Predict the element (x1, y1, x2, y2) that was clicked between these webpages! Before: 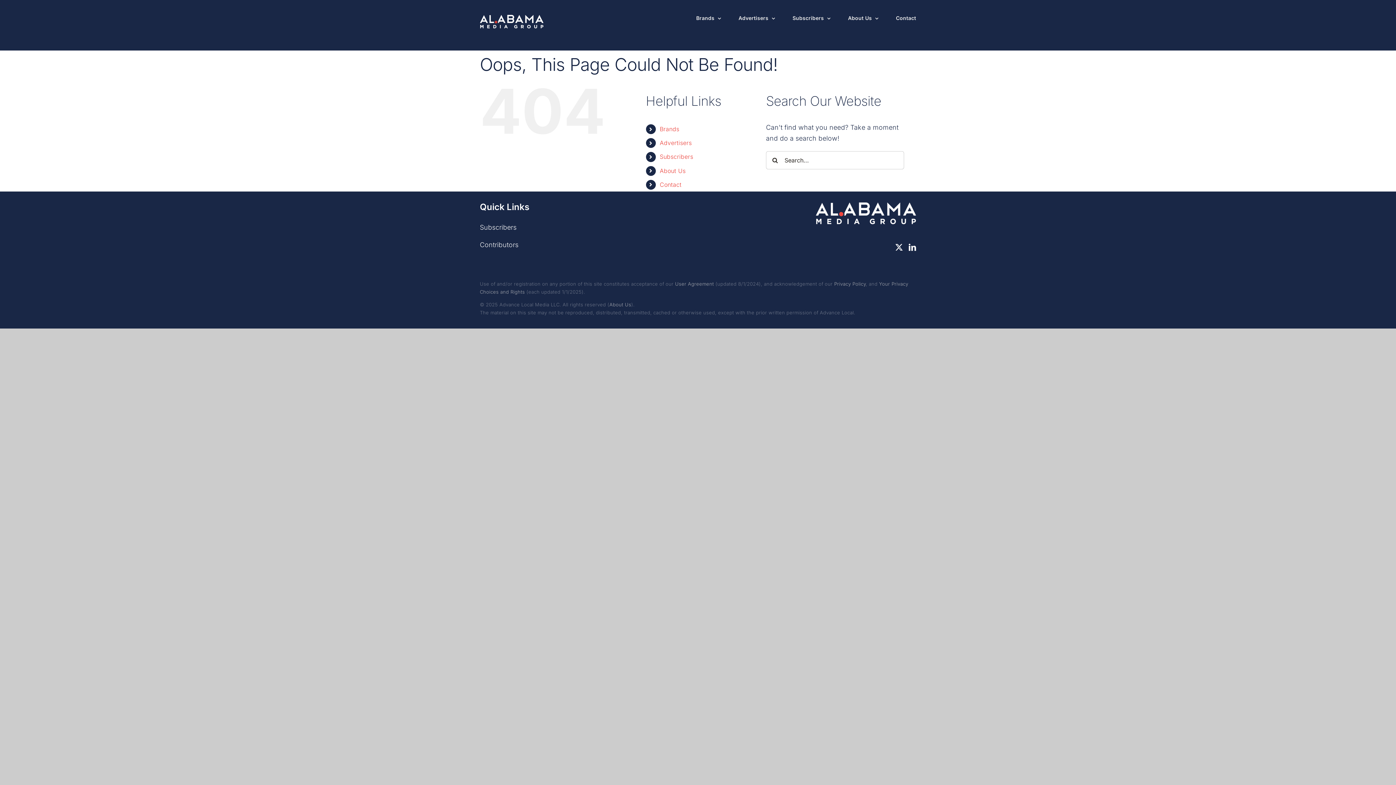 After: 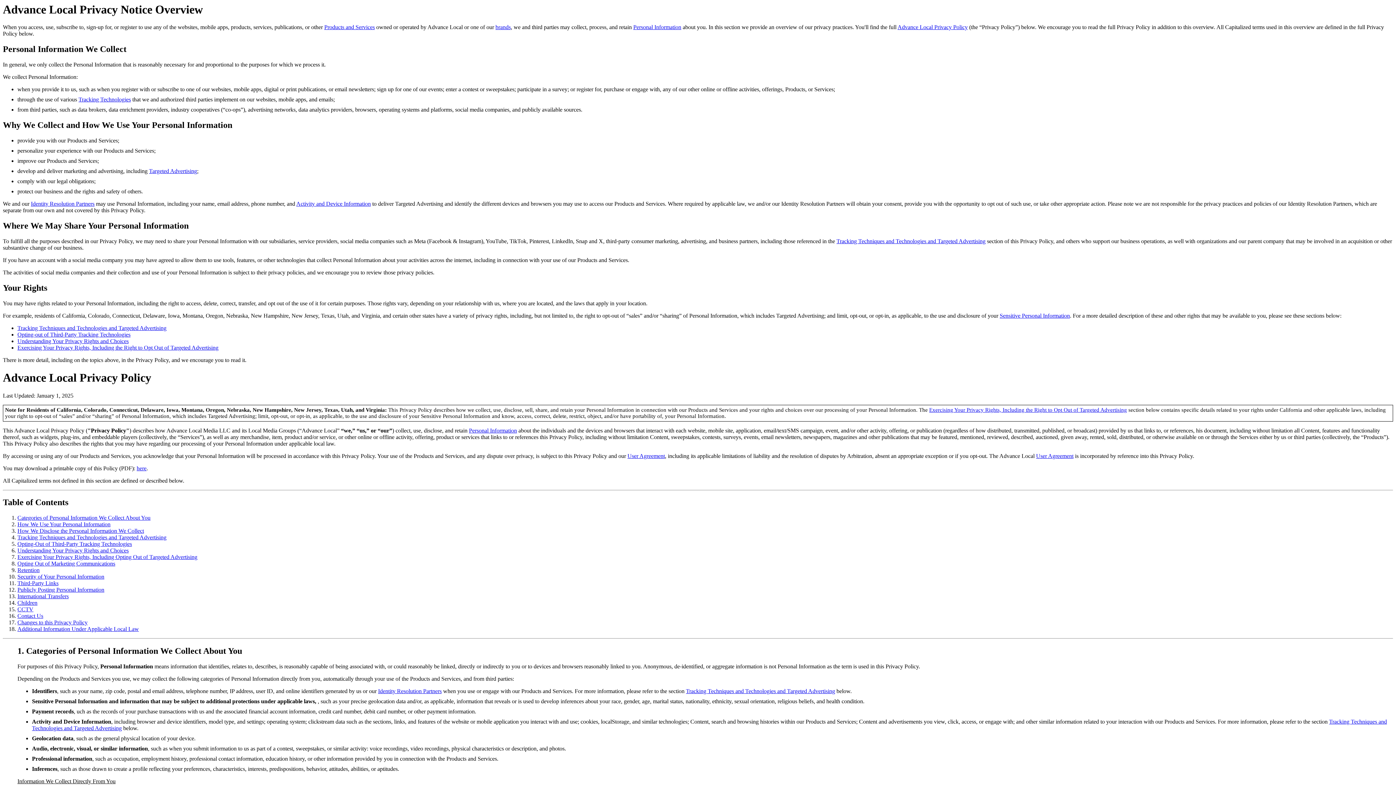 Action: bbox: (834, 281, 865, 287) label: Privacy Policy